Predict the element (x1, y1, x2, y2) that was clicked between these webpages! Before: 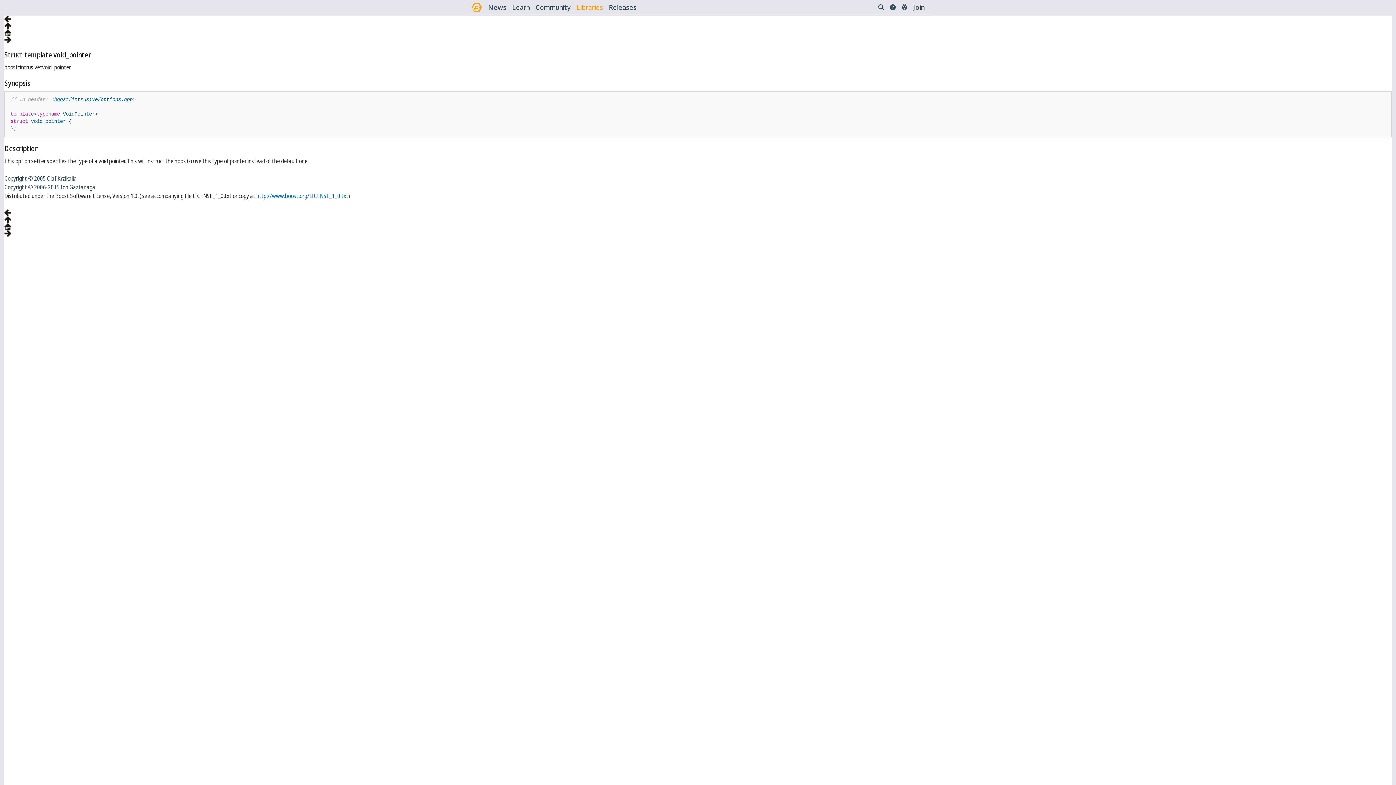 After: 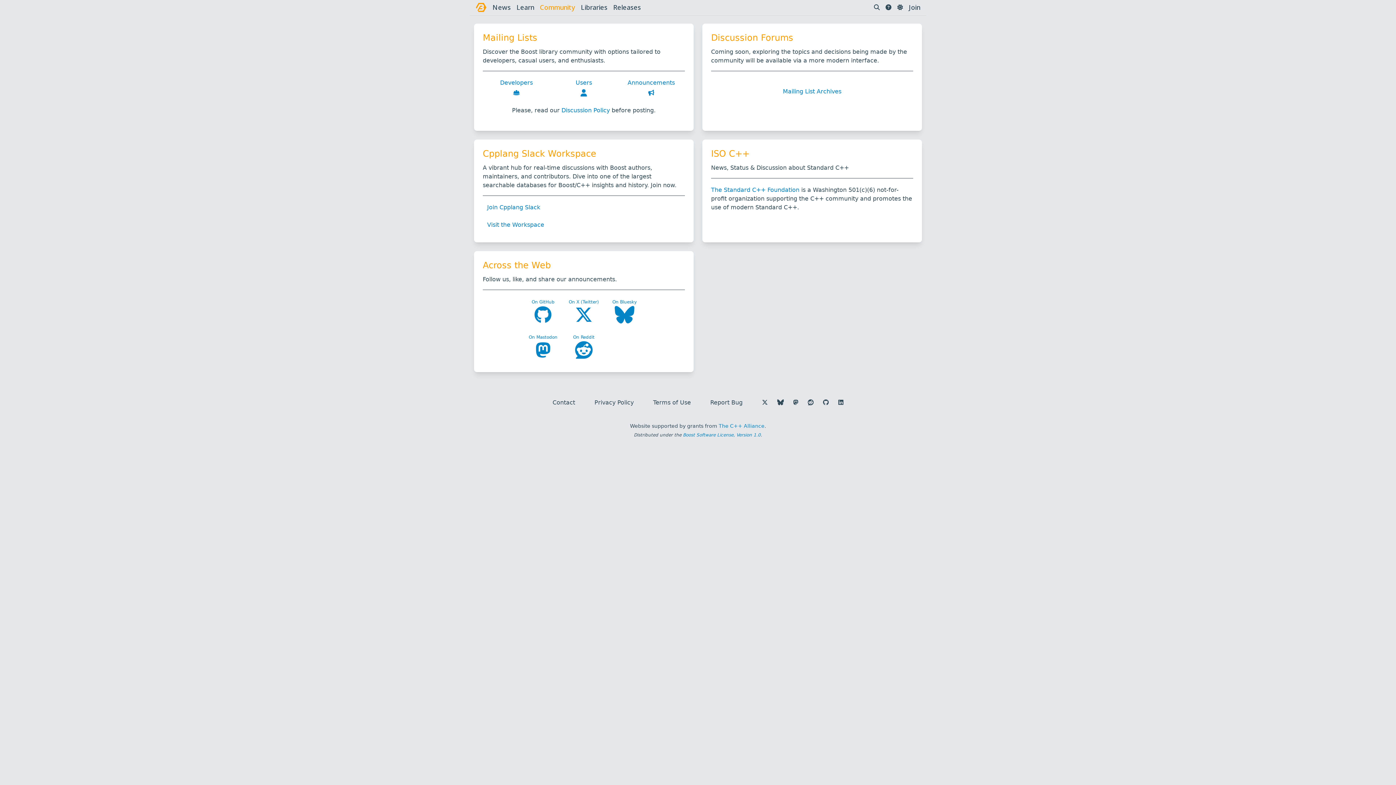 Action: bbox: (535, 2, 570, 12) label: Community